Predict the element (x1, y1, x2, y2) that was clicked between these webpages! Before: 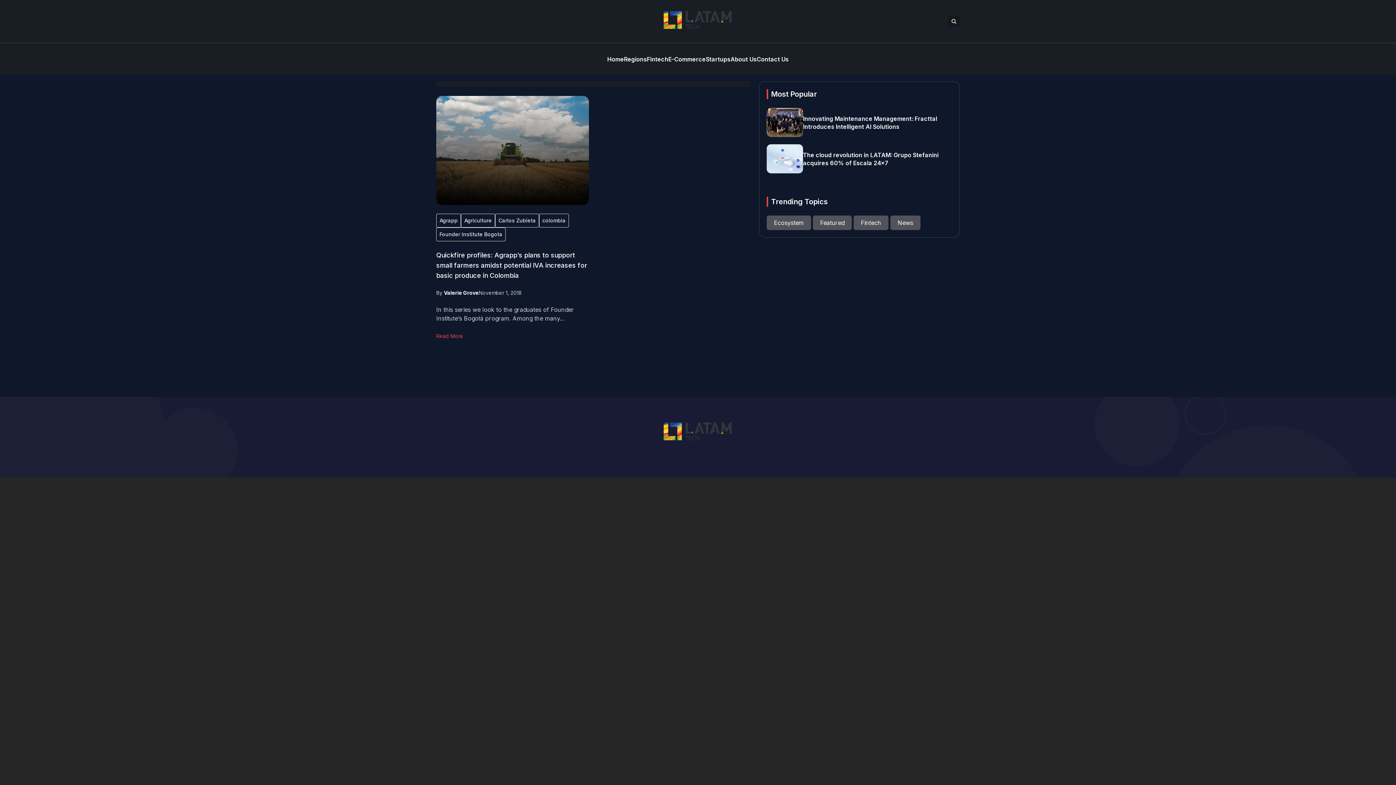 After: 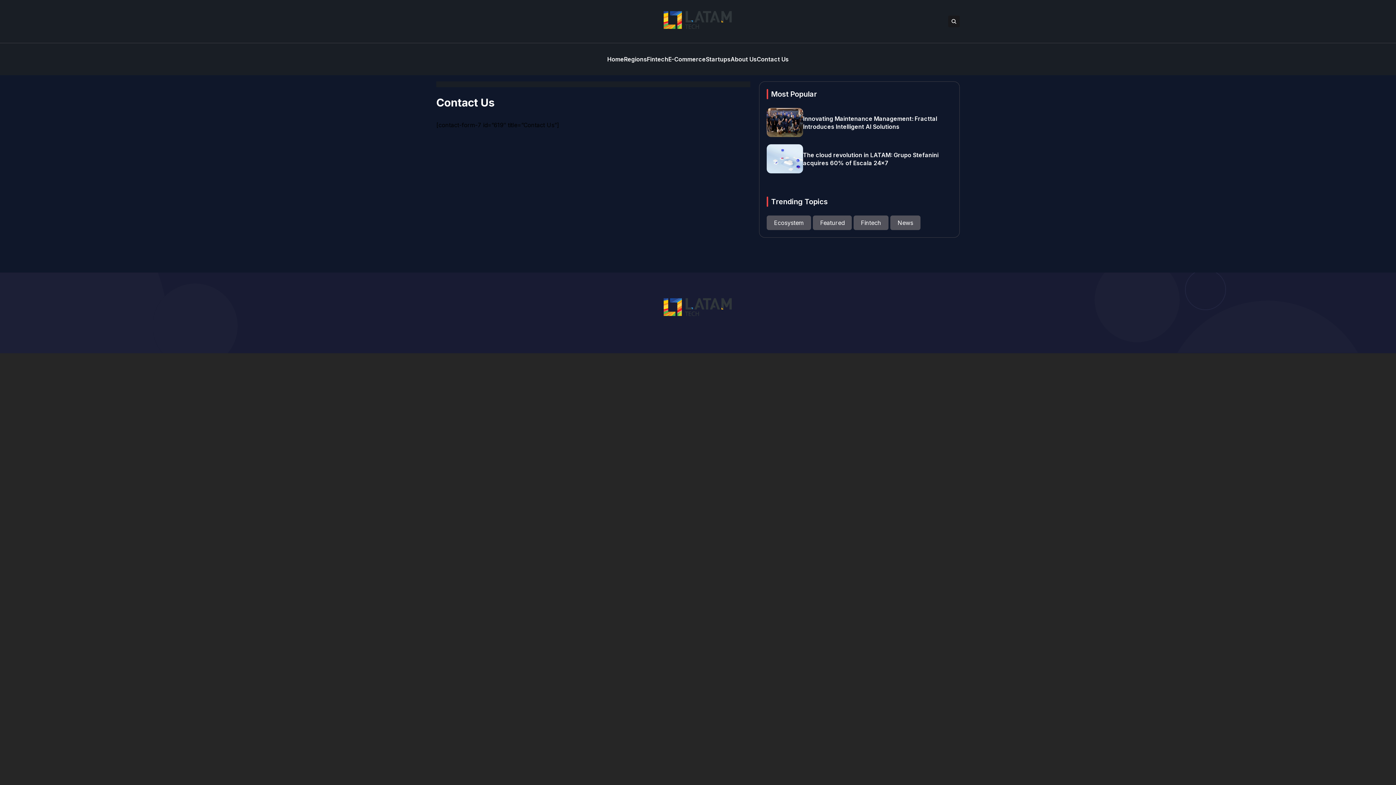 Action: label: Contact Us bbox: (756, 52, 788, 66)